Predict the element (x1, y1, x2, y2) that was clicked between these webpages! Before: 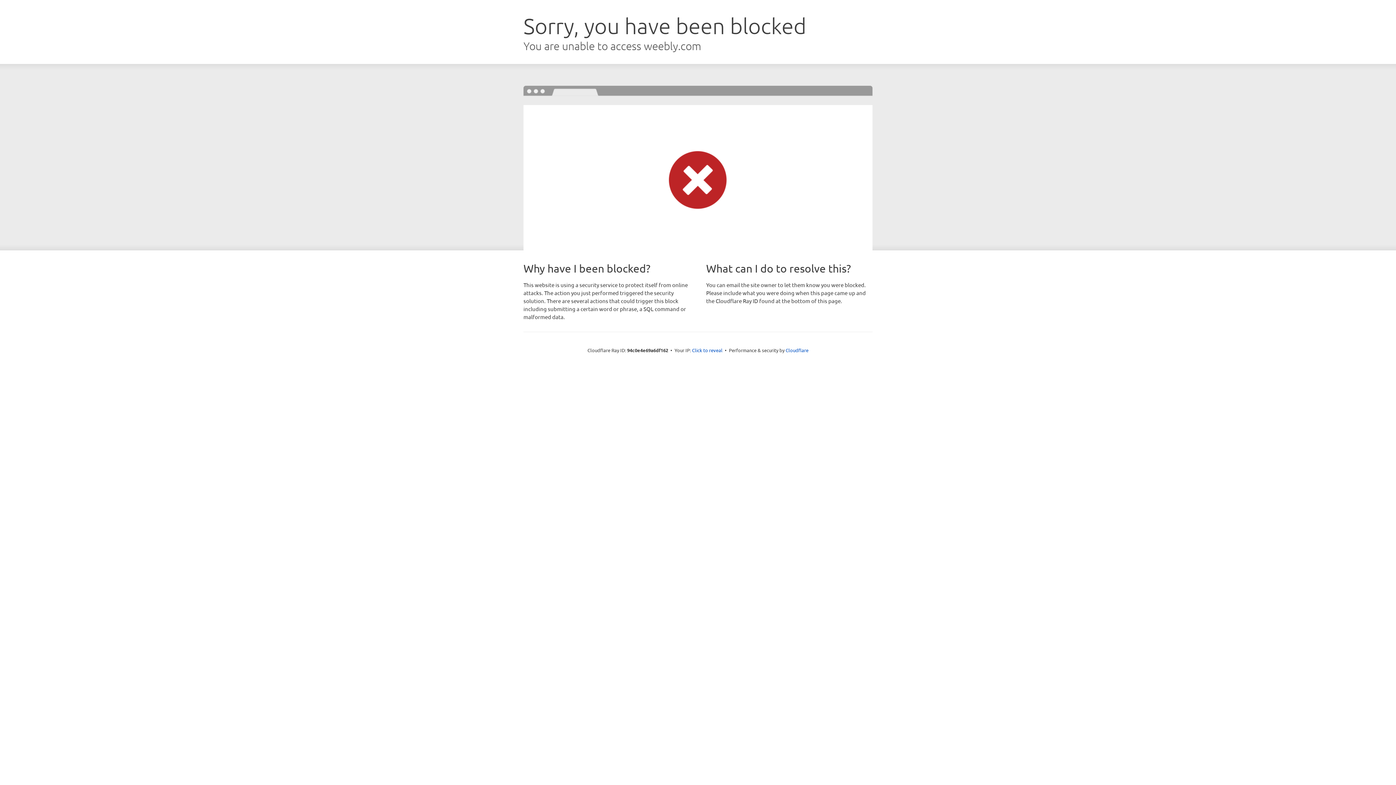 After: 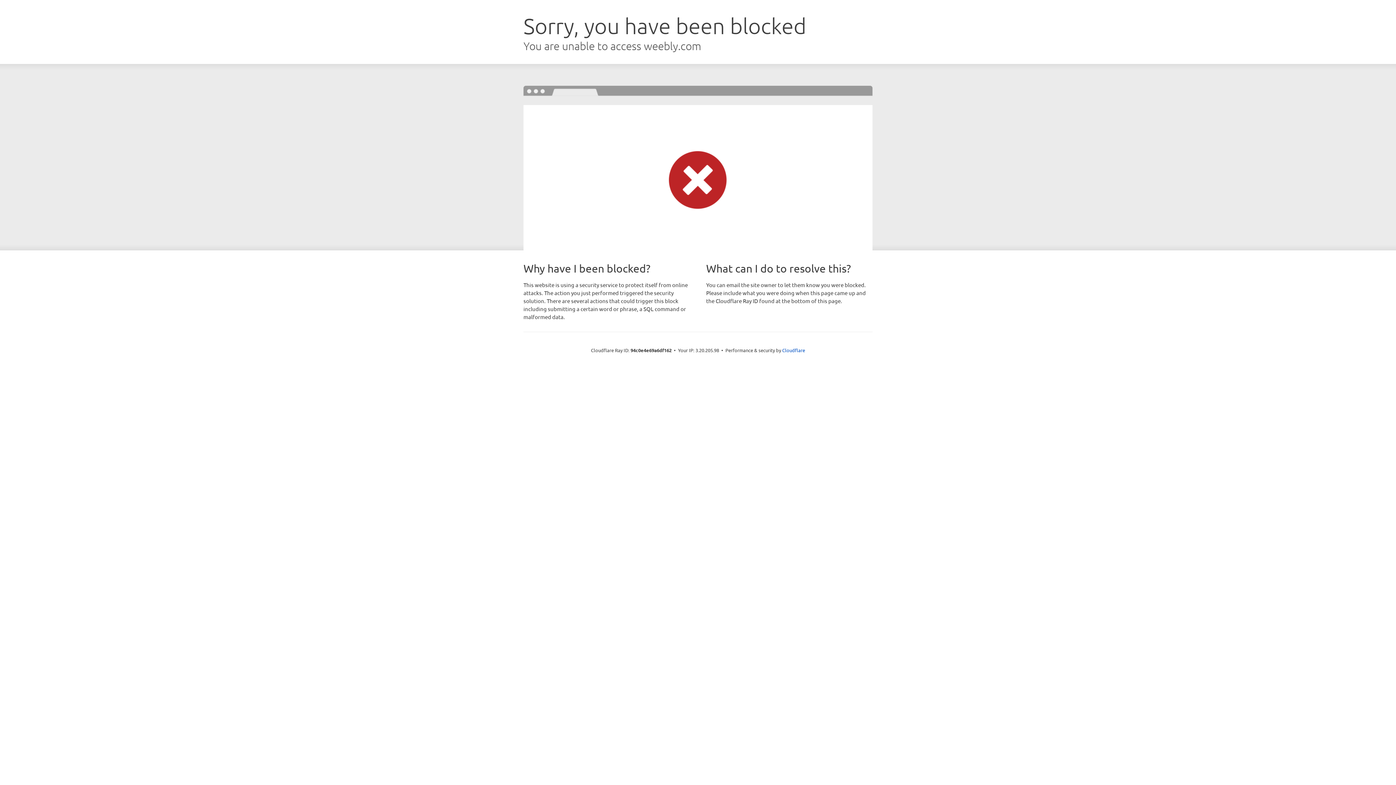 Action: bbox: (692, 346, 722, 353) label: Click to reveal